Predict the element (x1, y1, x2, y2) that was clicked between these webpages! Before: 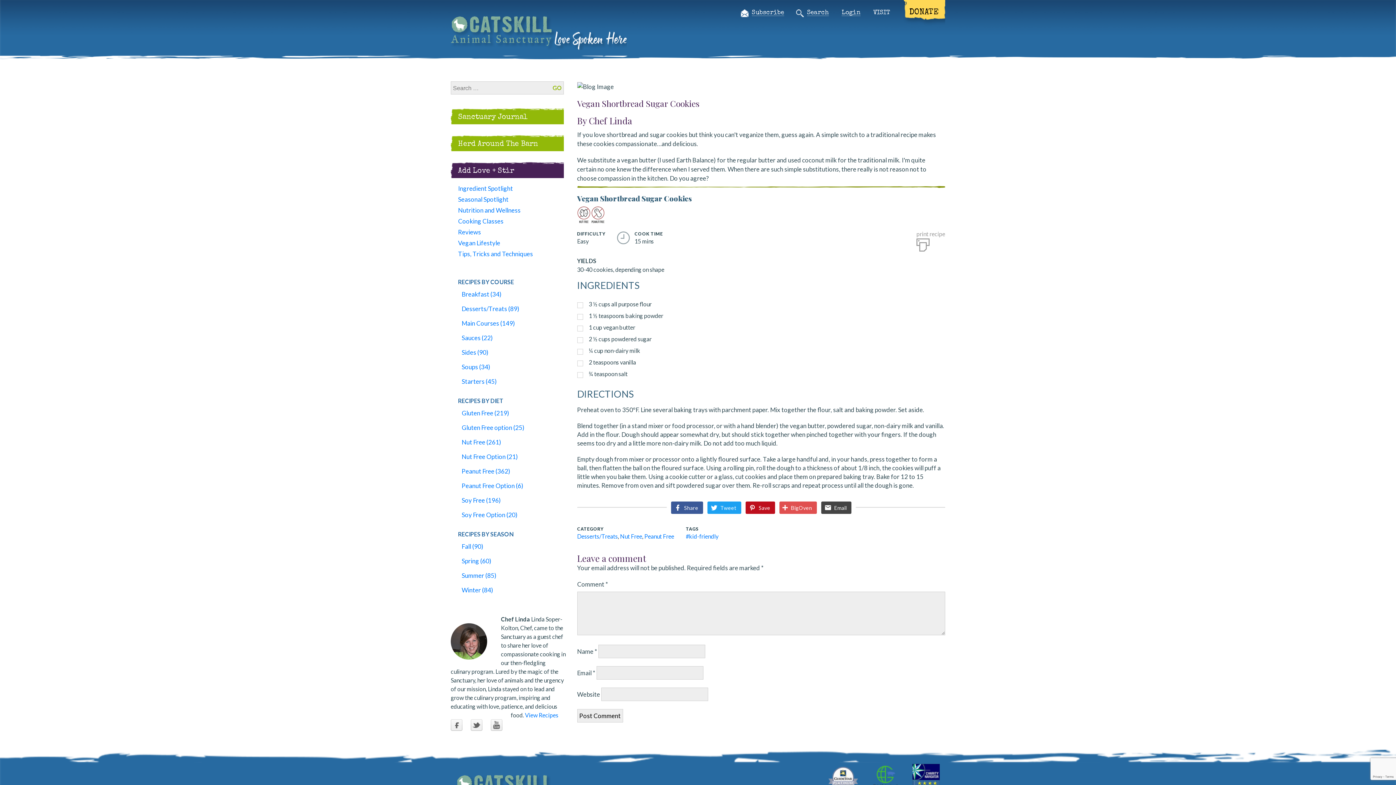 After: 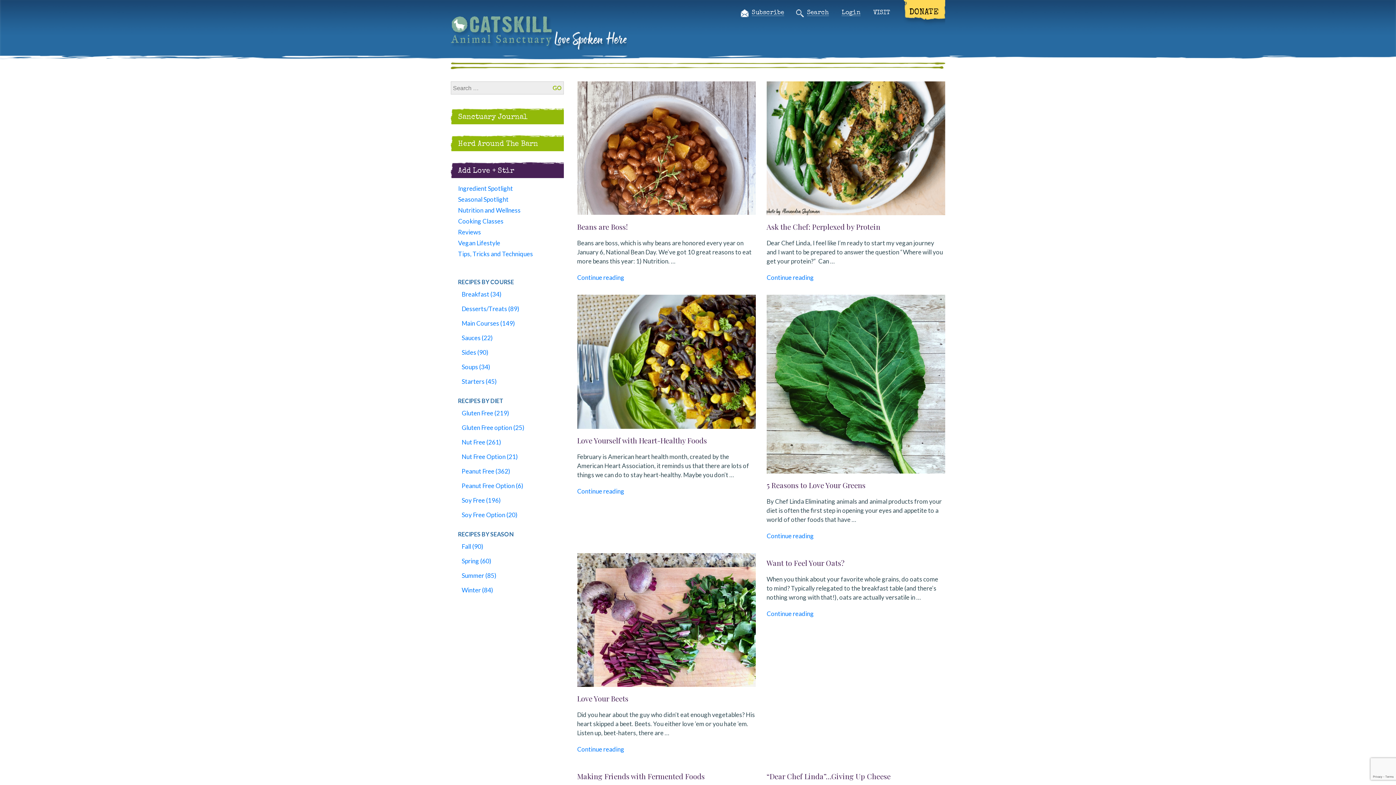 Action: bbox: (450, 207, 528, 213) label: Nutrition and Wellness